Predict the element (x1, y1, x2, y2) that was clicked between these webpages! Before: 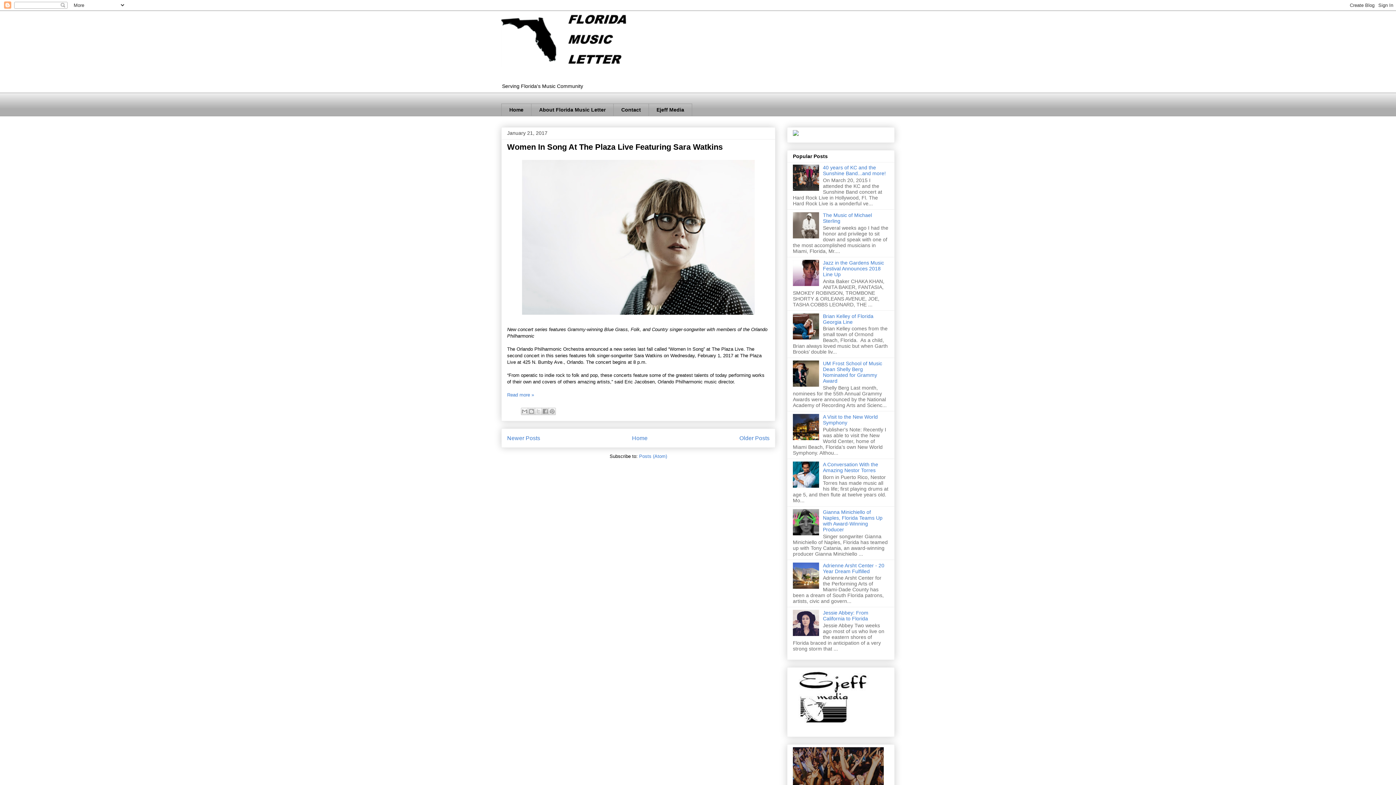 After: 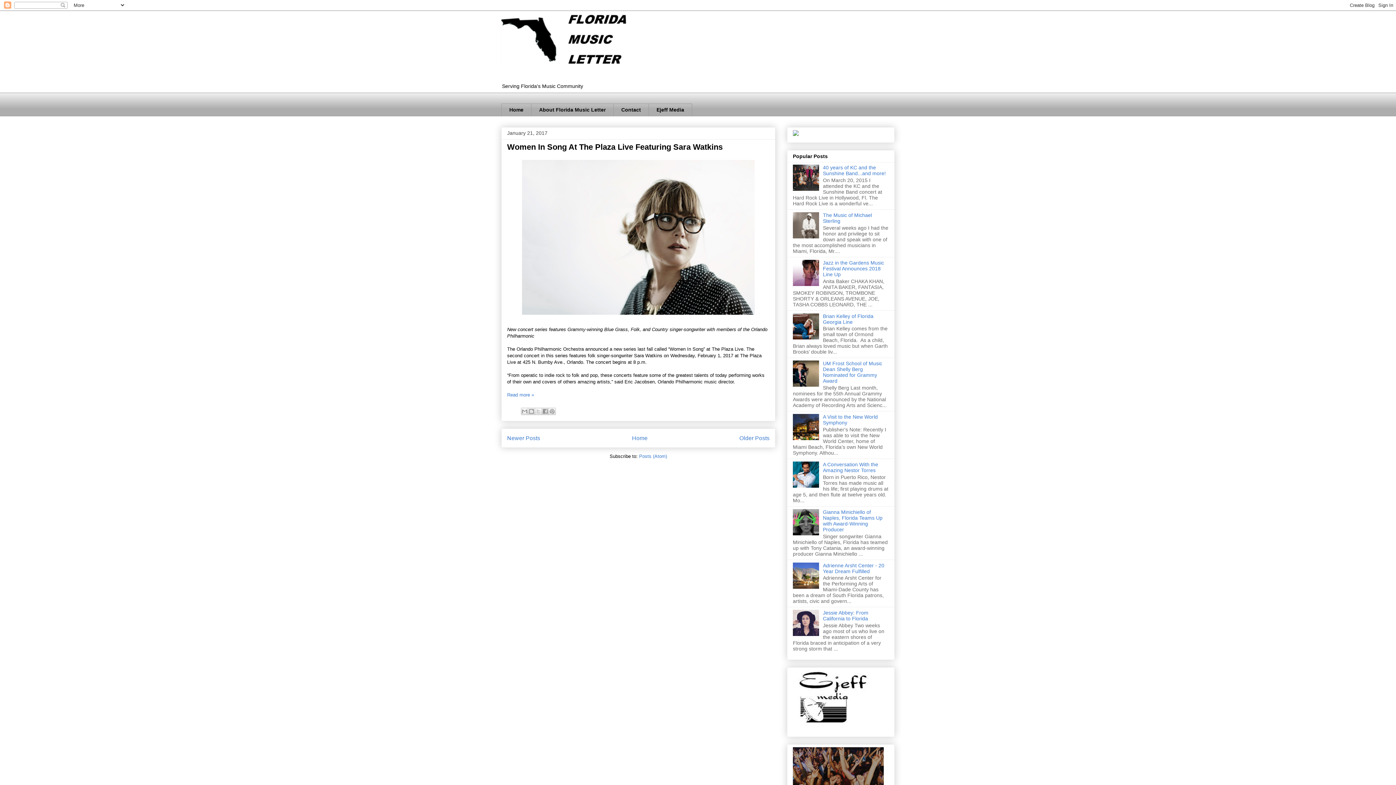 Action: bbox: (793, 382, 821, 388)